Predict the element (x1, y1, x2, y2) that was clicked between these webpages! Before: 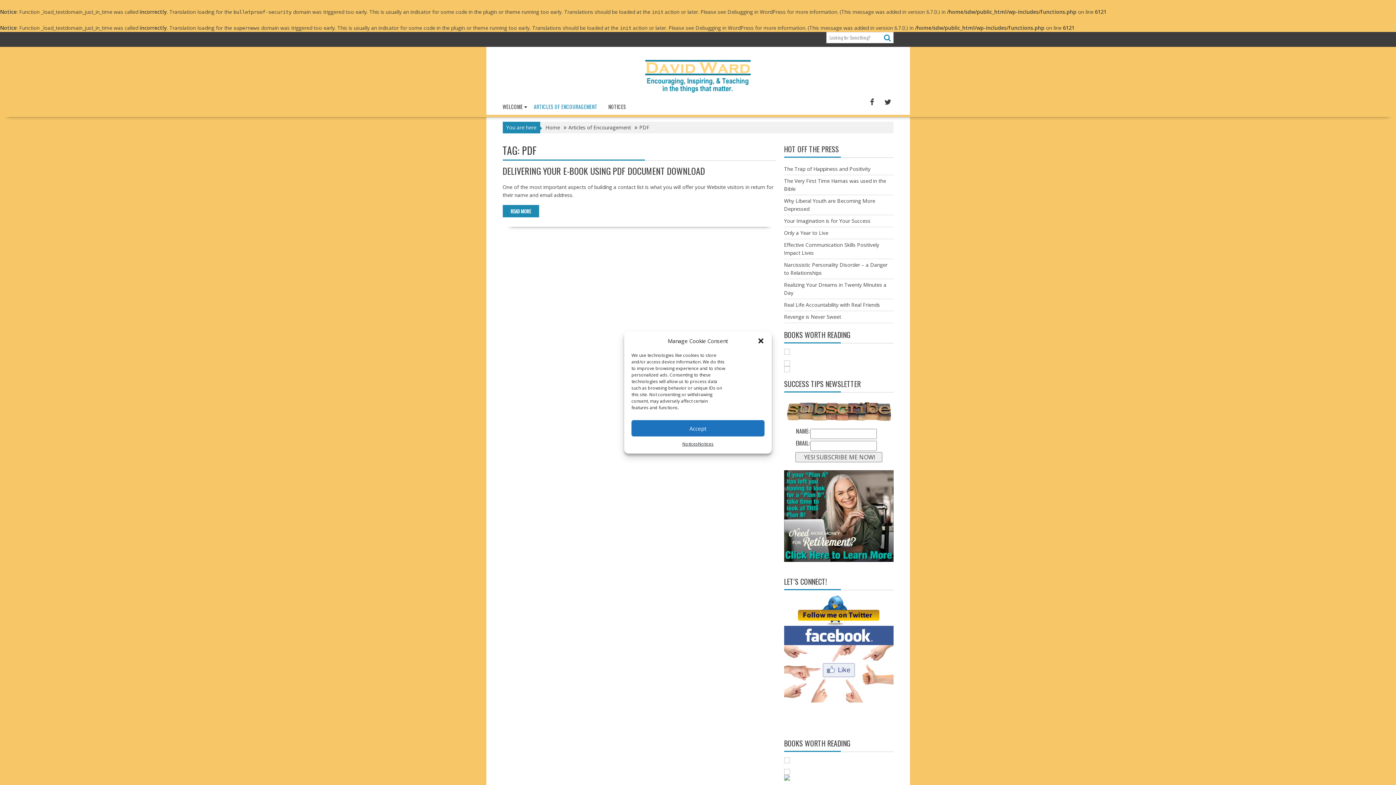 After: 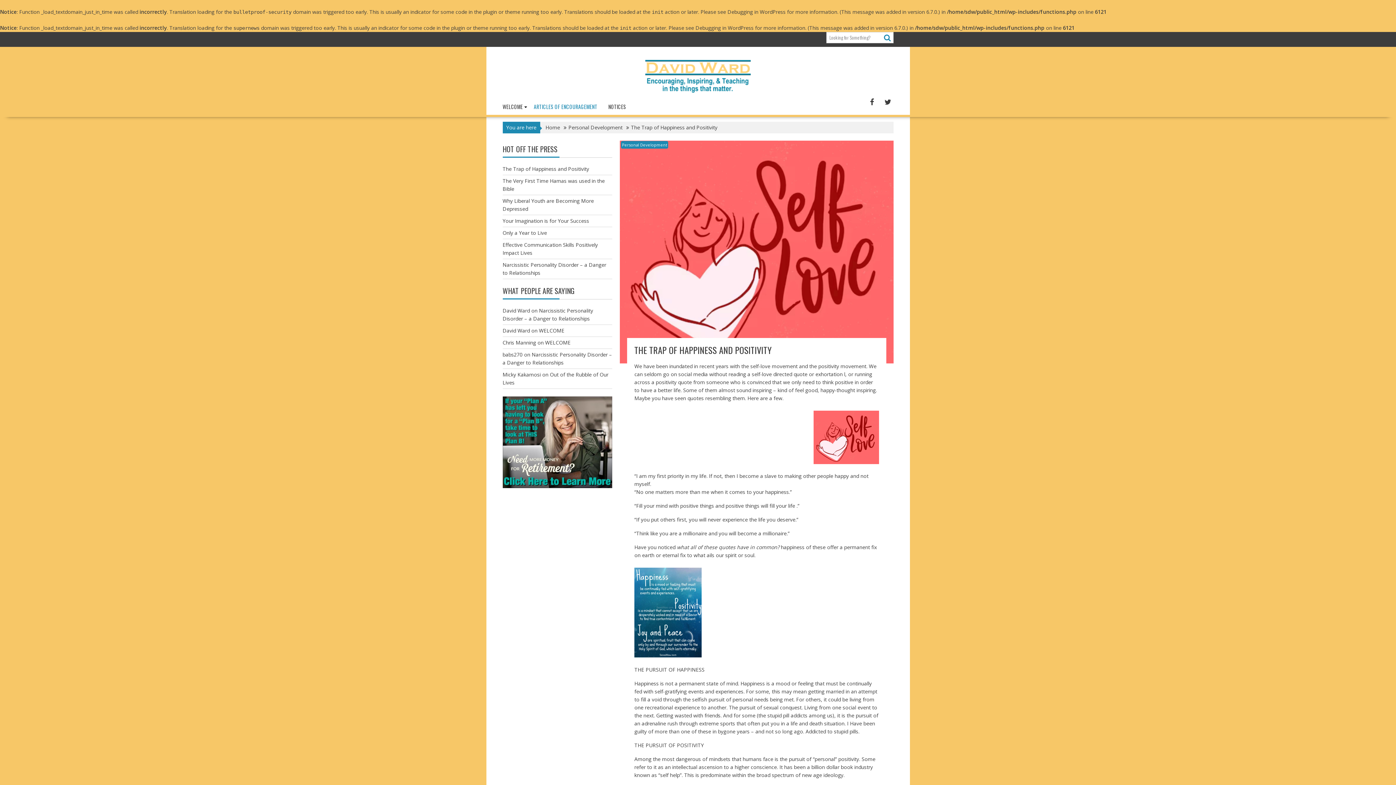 Action: label: The Trap of Happiness and Positivity bbox: (784, 165, 870, 172)